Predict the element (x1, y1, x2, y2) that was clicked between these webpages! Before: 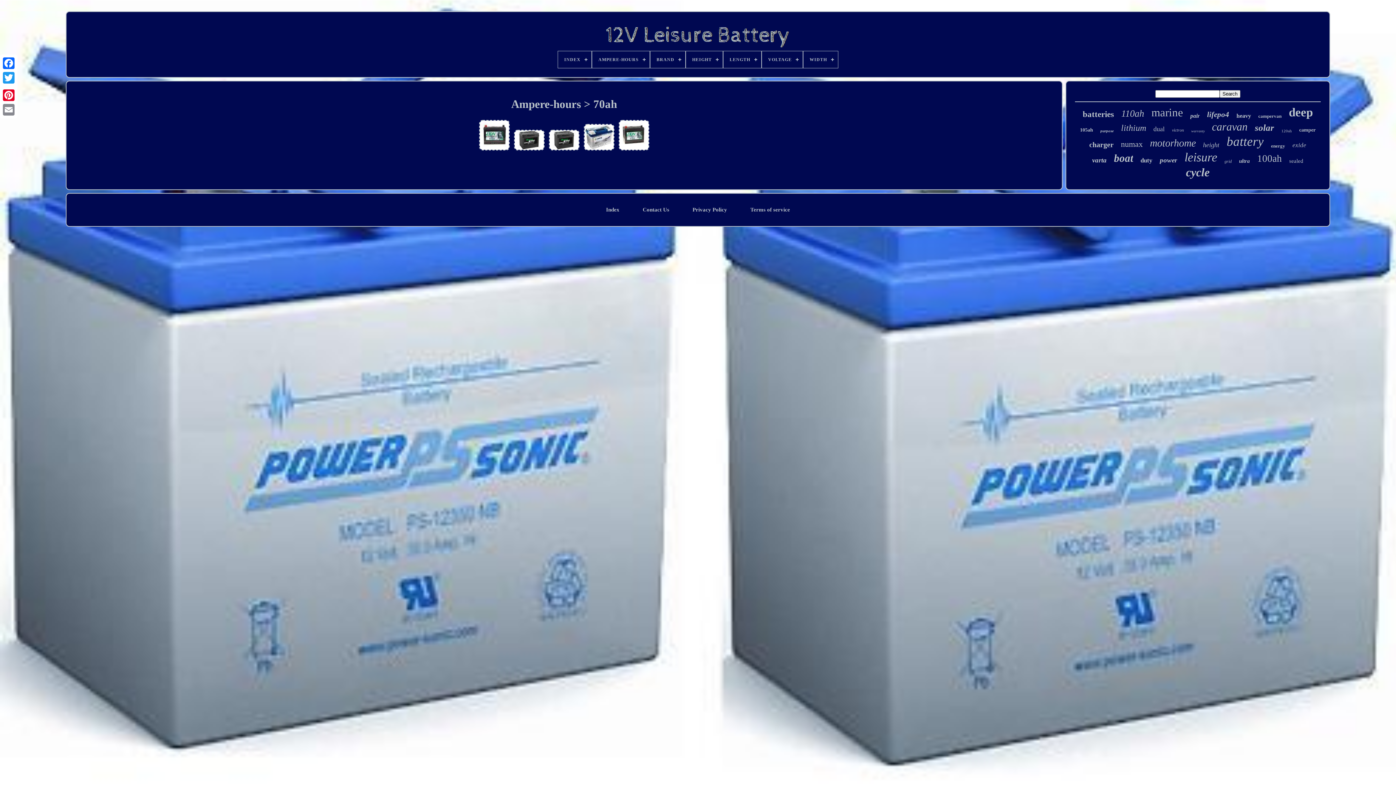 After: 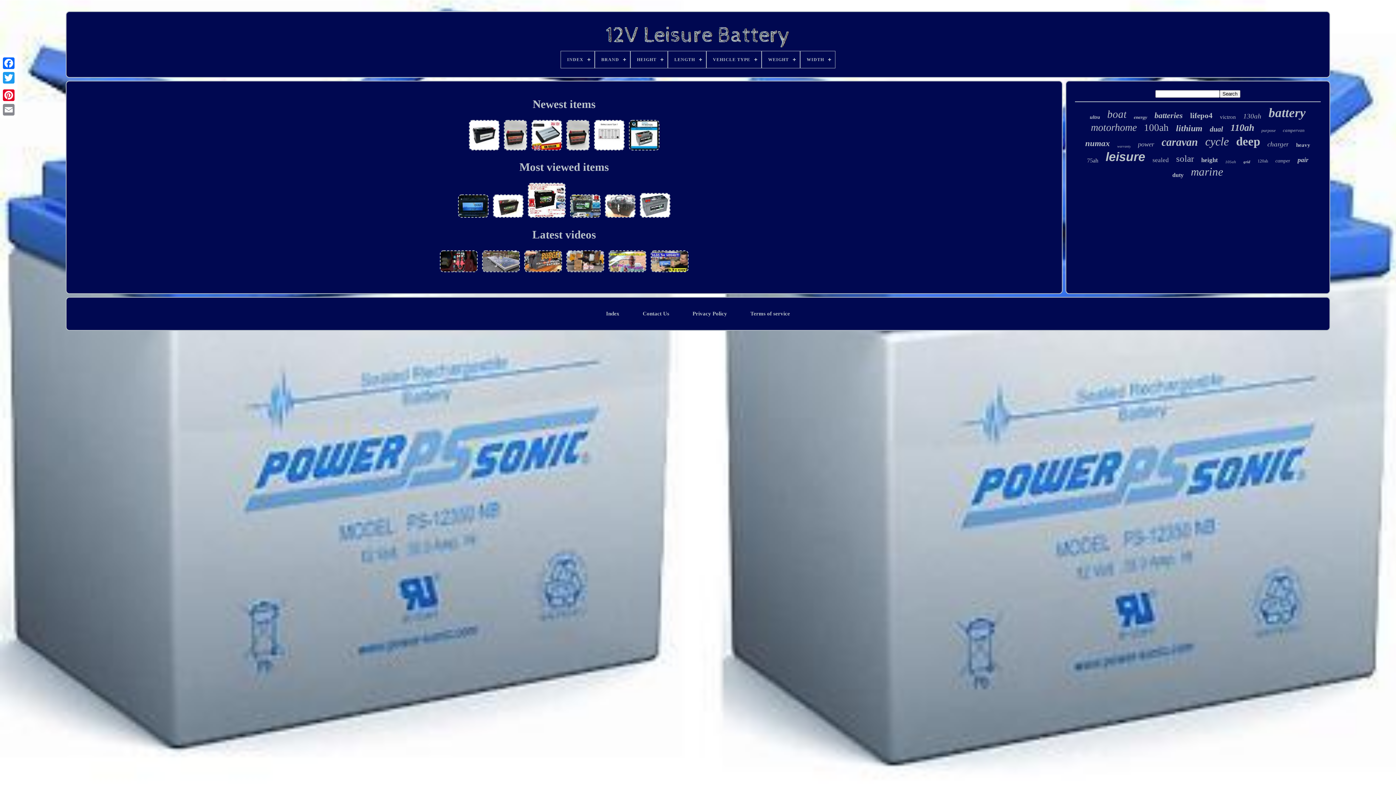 Action: label: Index bbox: (606, 206, 619, 212)